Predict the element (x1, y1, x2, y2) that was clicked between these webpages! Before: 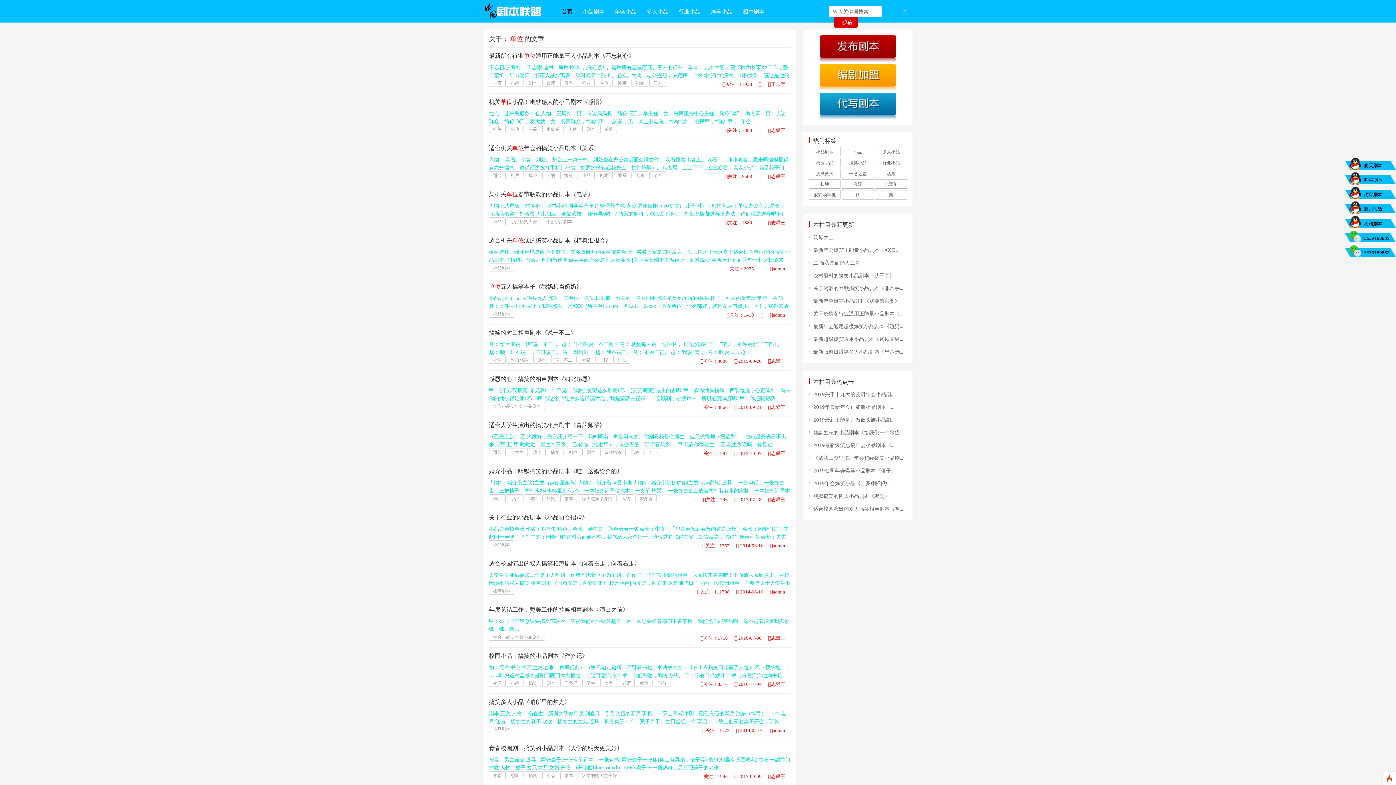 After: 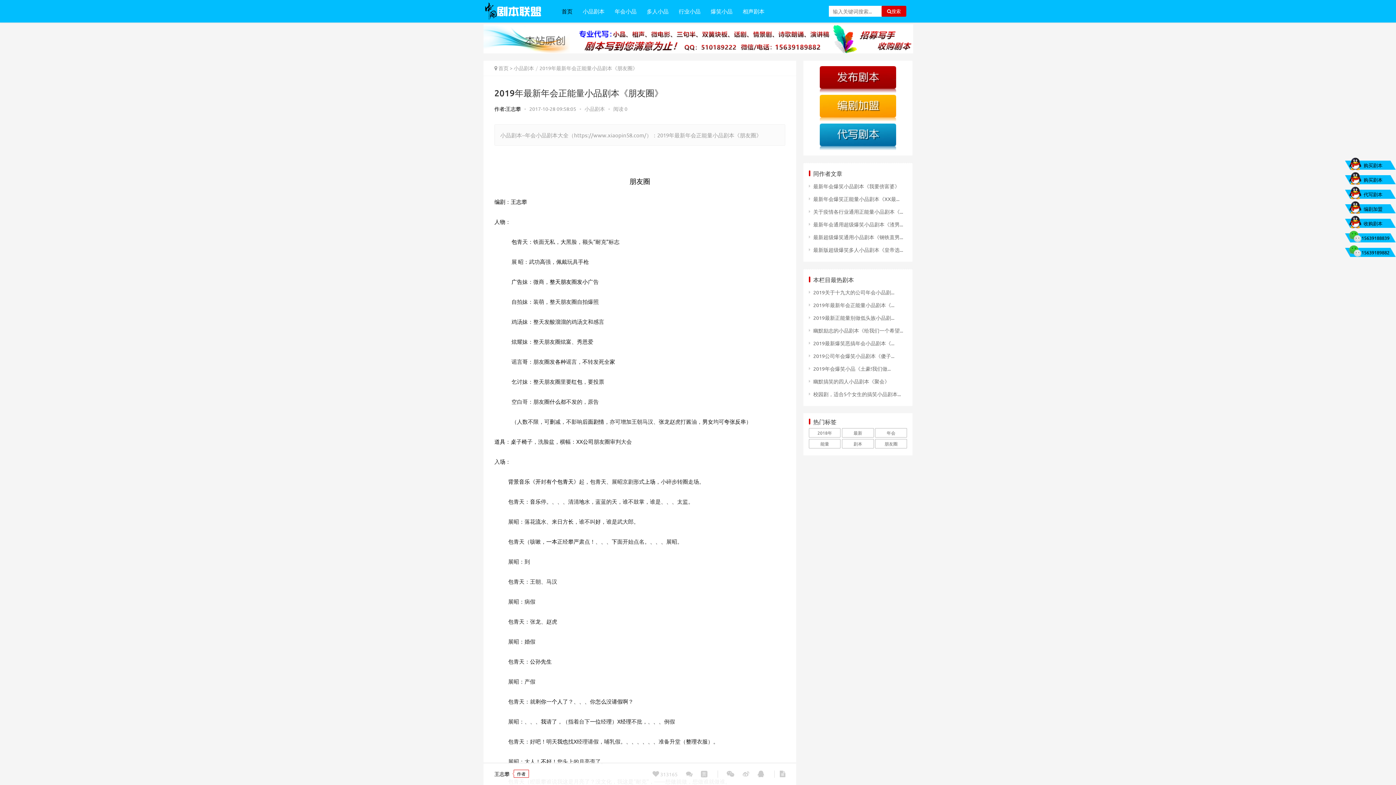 Action: label: 2019年最新年会正能量小品剧本《... bbox: (813, 403, 894, 410)